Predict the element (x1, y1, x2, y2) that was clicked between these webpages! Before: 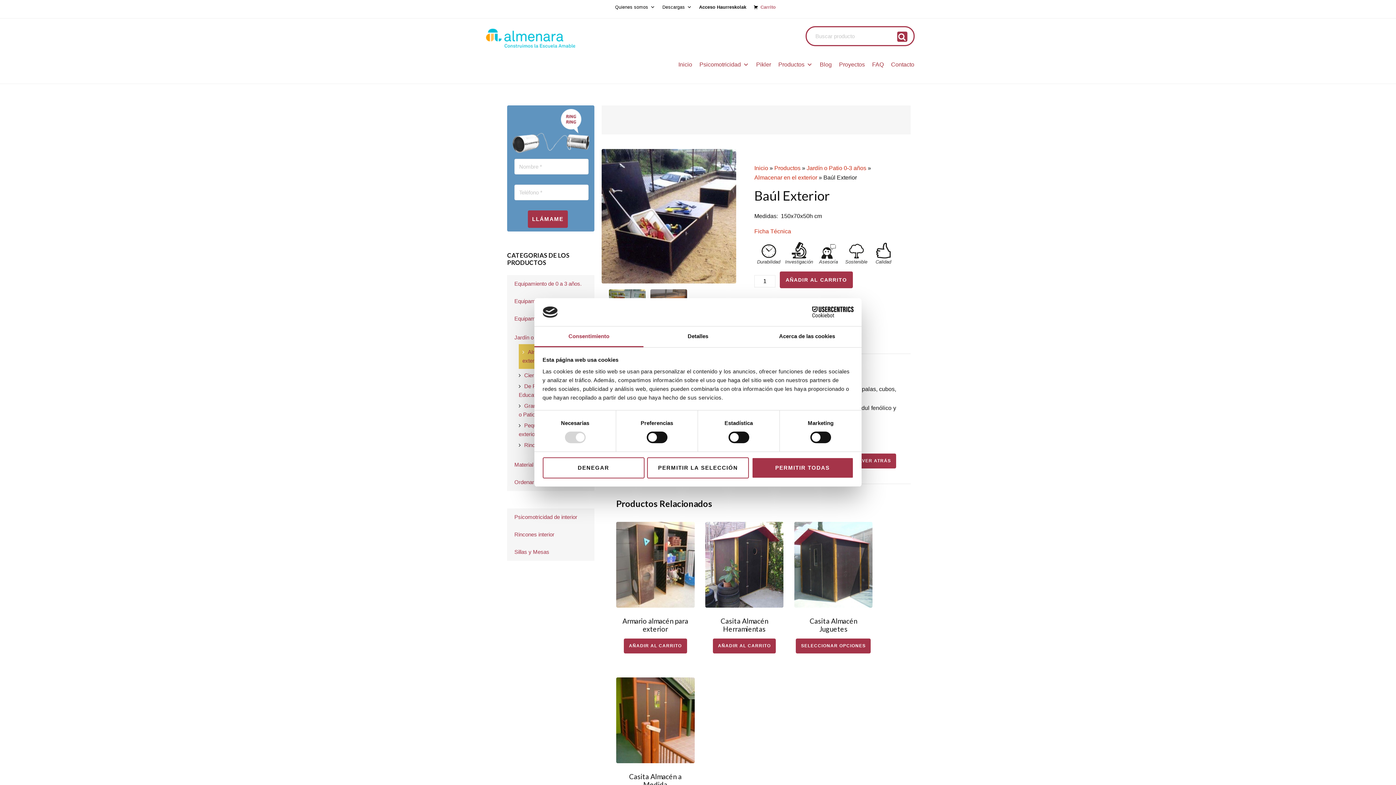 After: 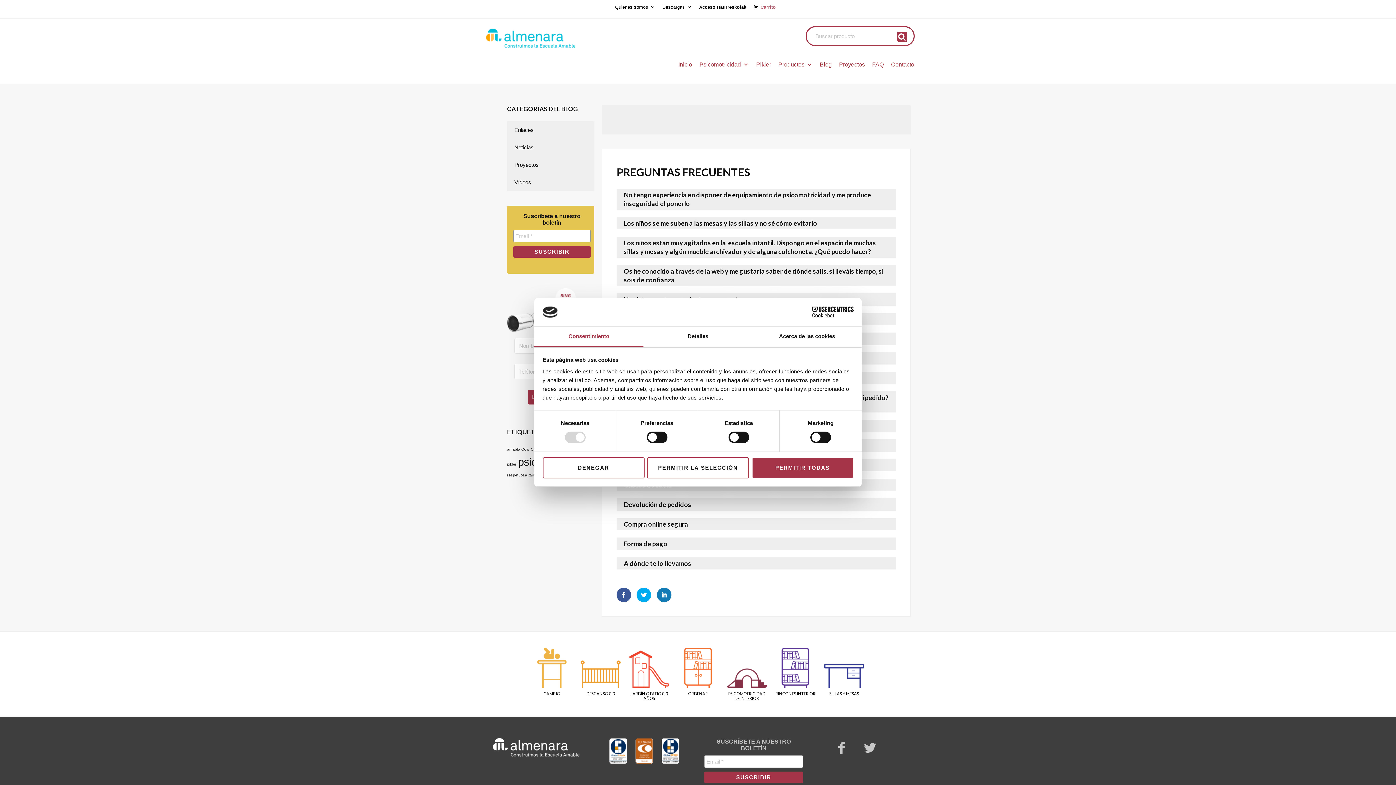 Action: bbox: (868, 57, 887, 72) label: FAQ